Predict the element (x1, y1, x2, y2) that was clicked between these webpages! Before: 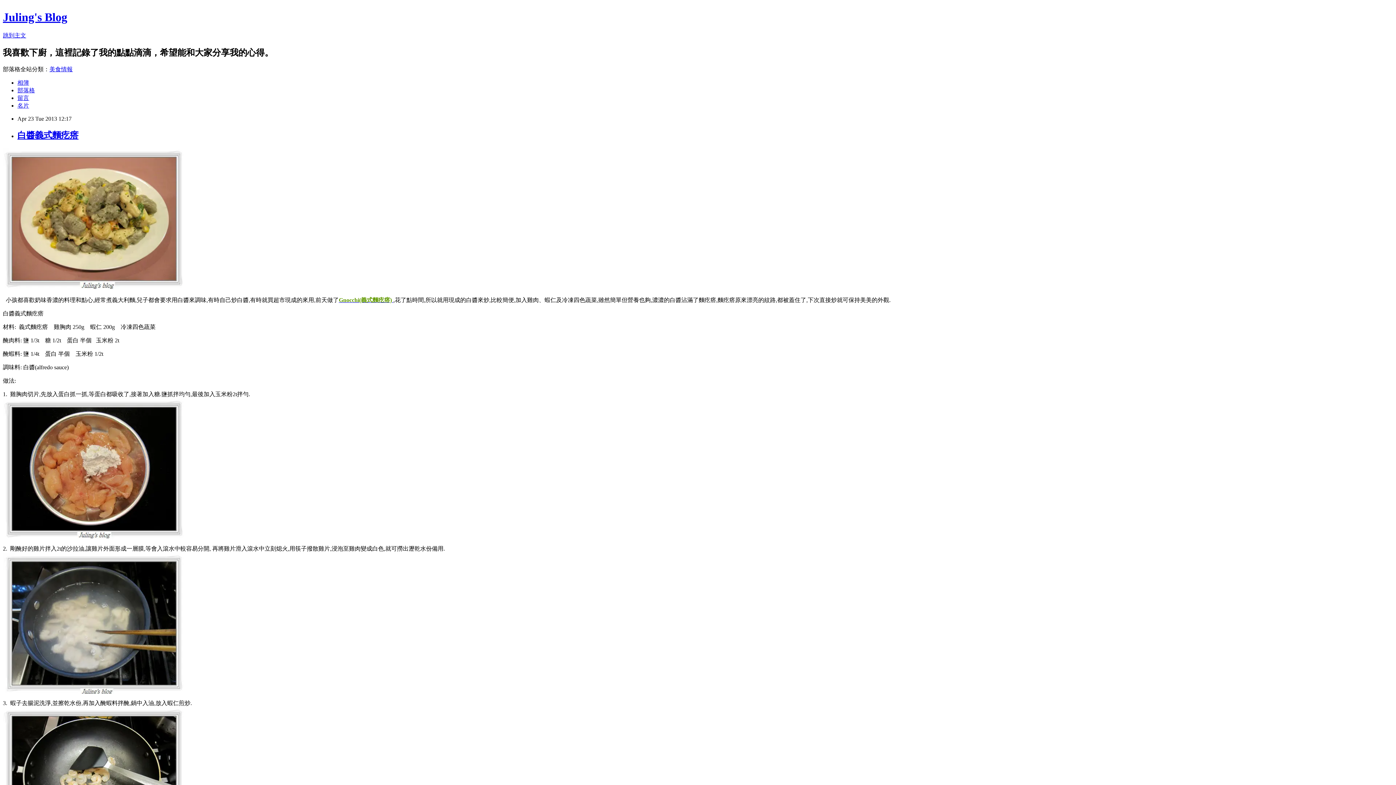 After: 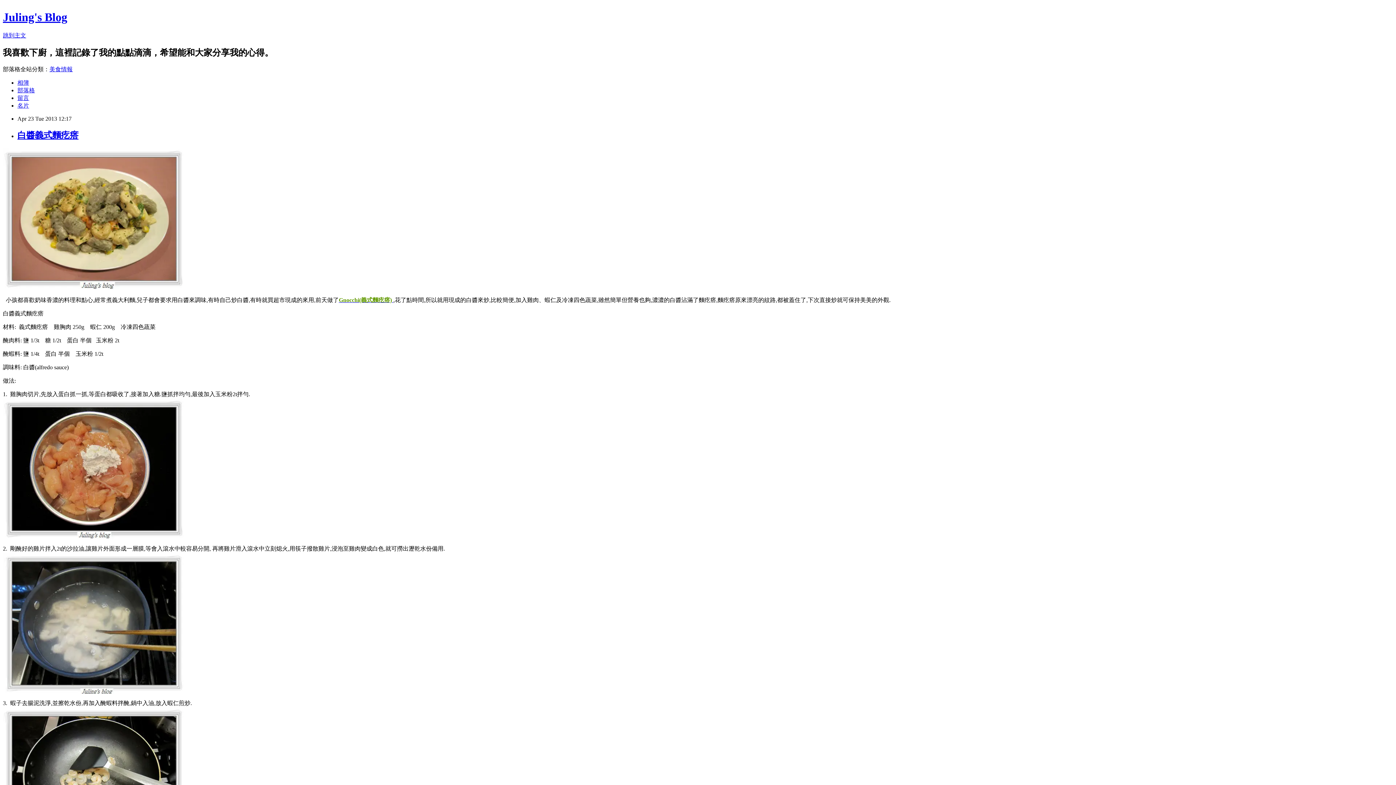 Action: bbox: (17, 130, 78, 139) label: 白醬義式麵疙瘩